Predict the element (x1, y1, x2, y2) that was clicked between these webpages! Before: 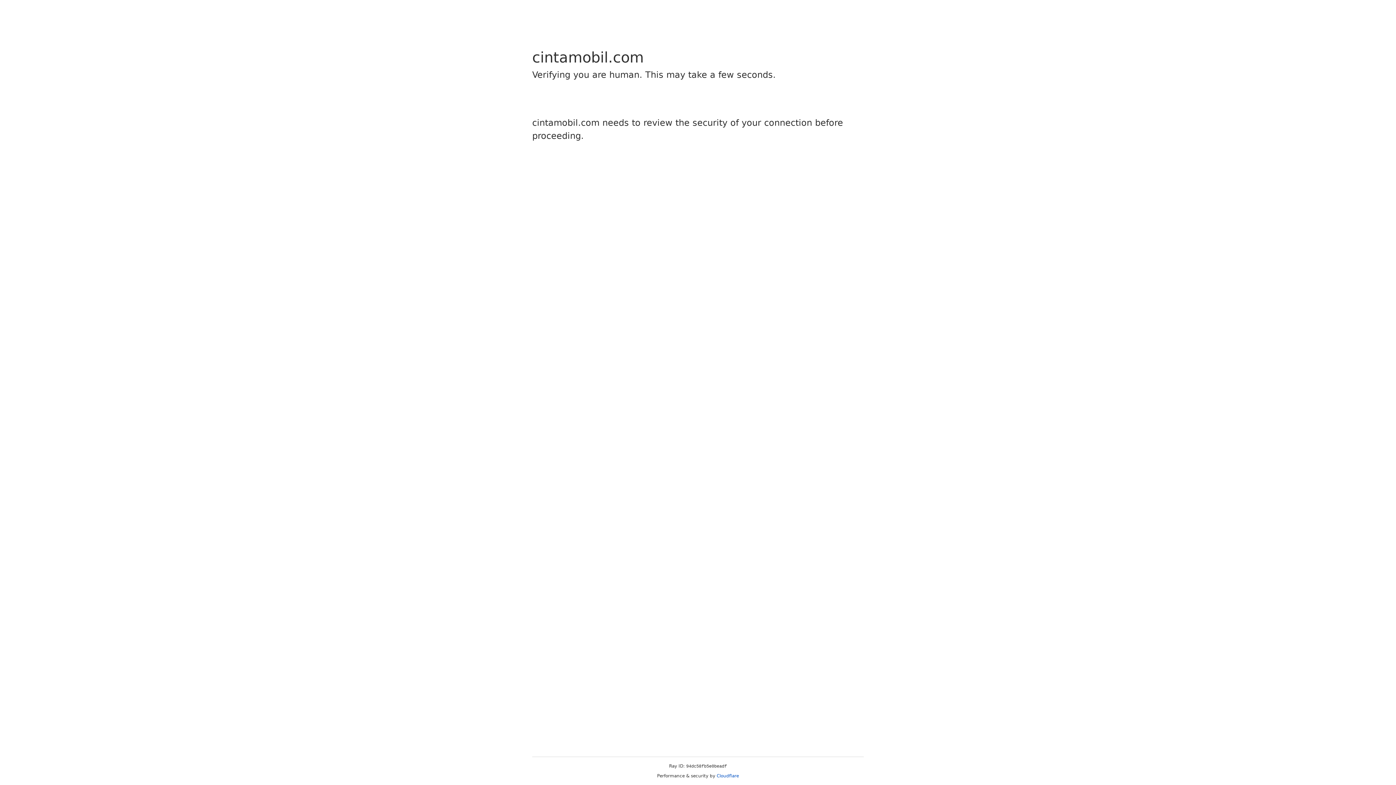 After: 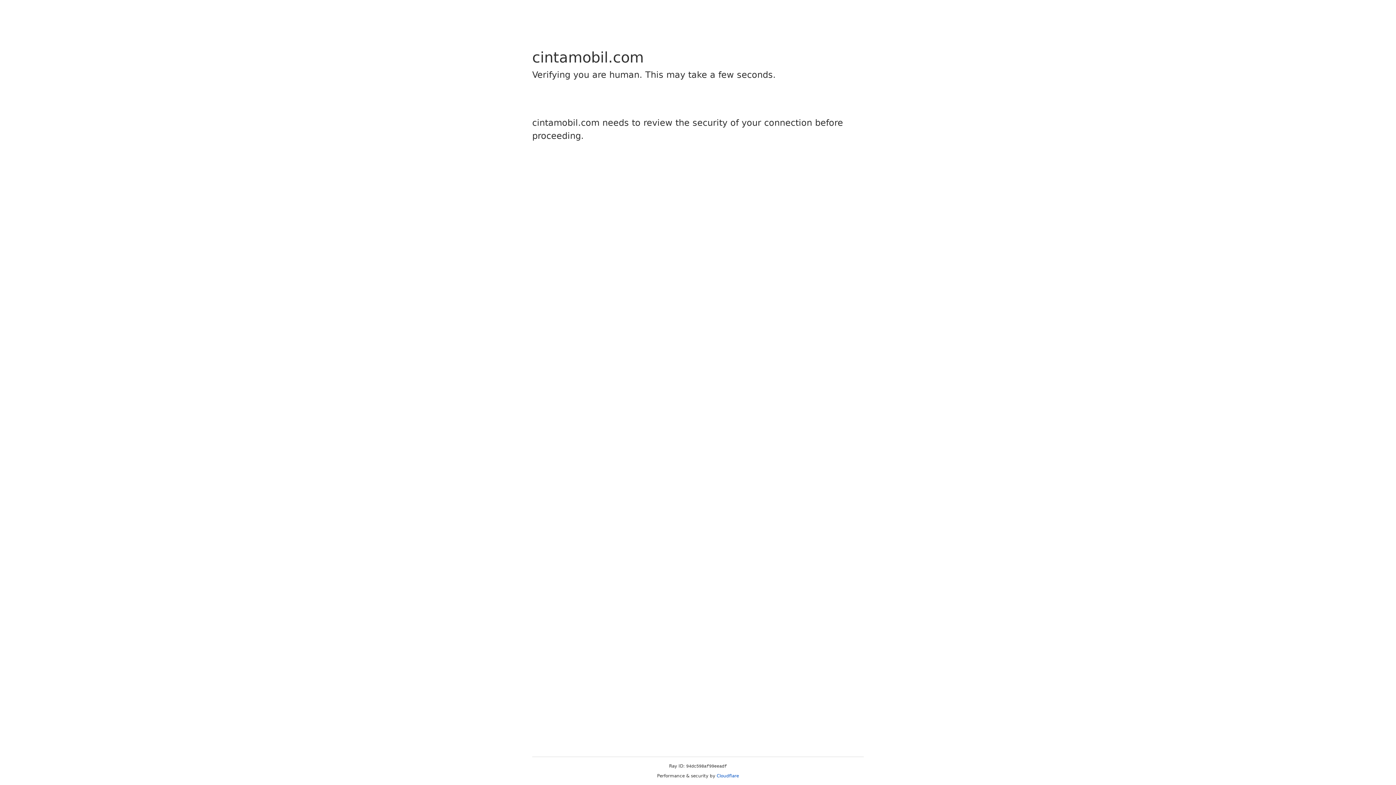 Action: label: Cloudflare bbox: (716, 773, 739, 778)